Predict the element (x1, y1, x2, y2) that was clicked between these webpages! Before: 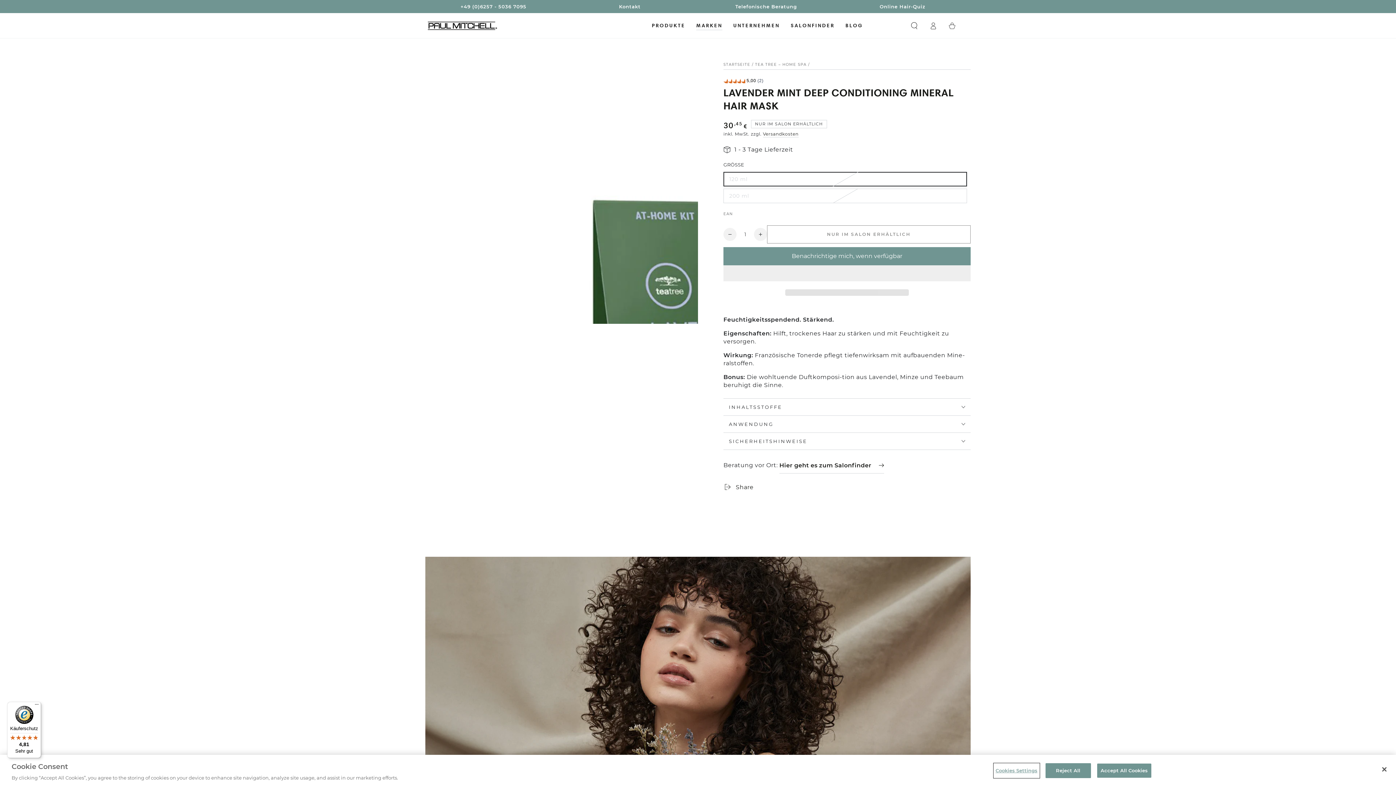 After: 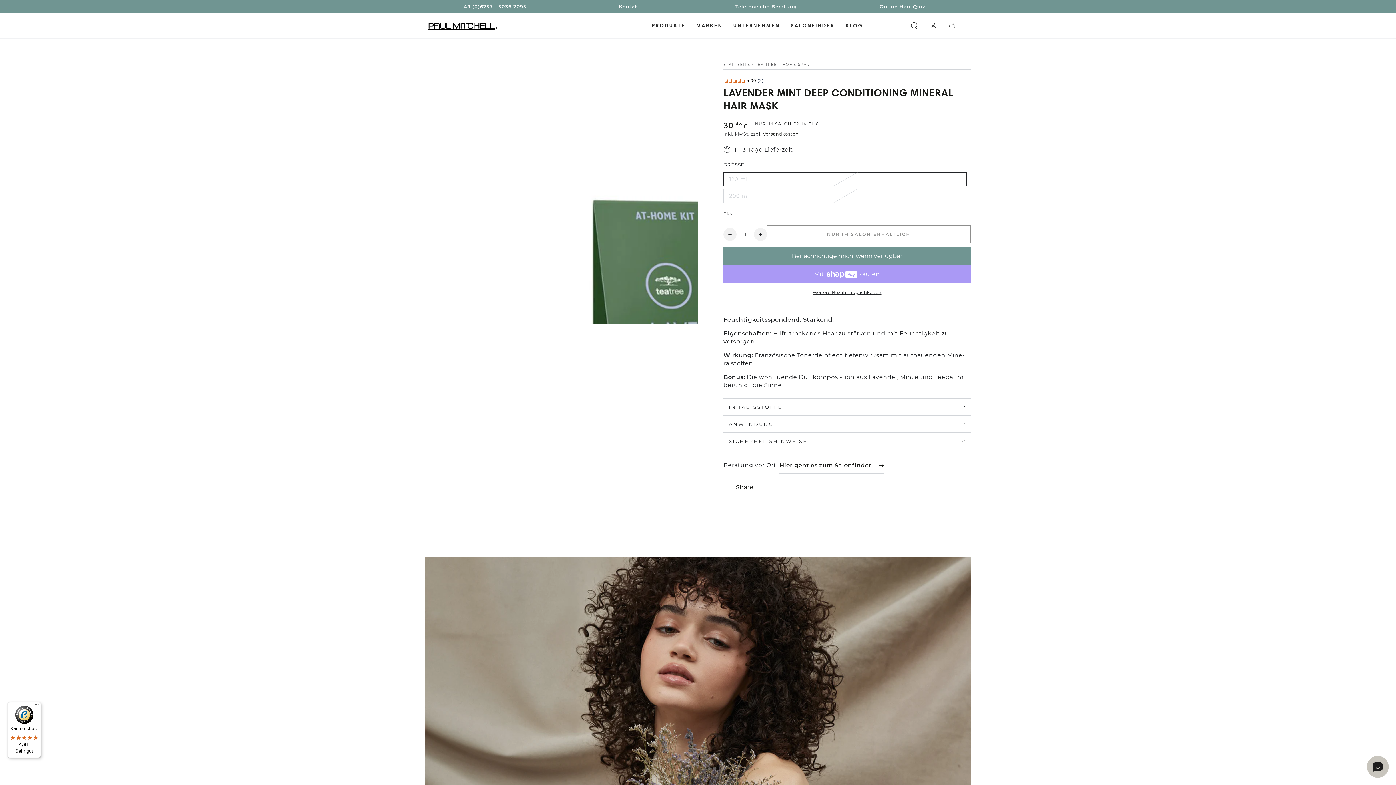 Action: label: Accept All Cookies bbox: (1097, 763, 1151, 778)